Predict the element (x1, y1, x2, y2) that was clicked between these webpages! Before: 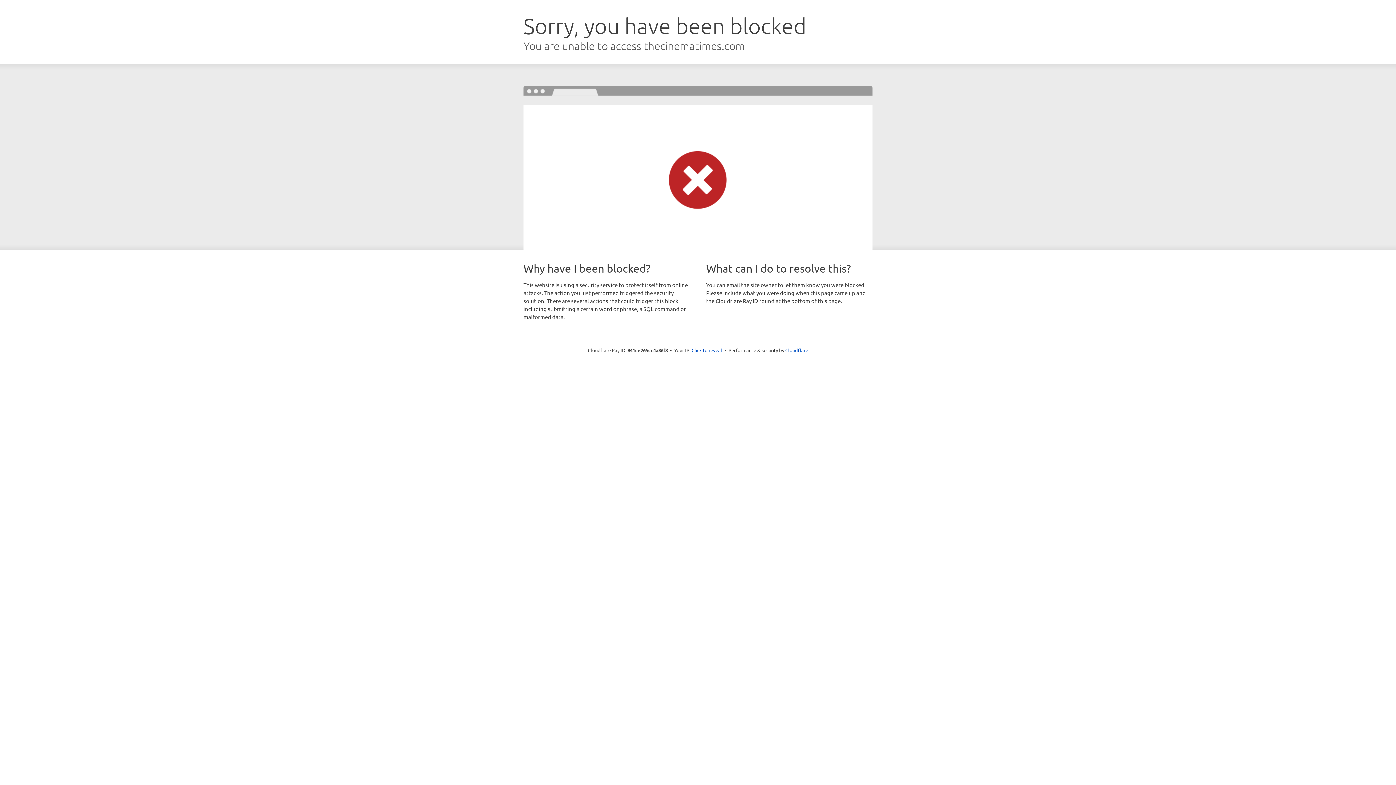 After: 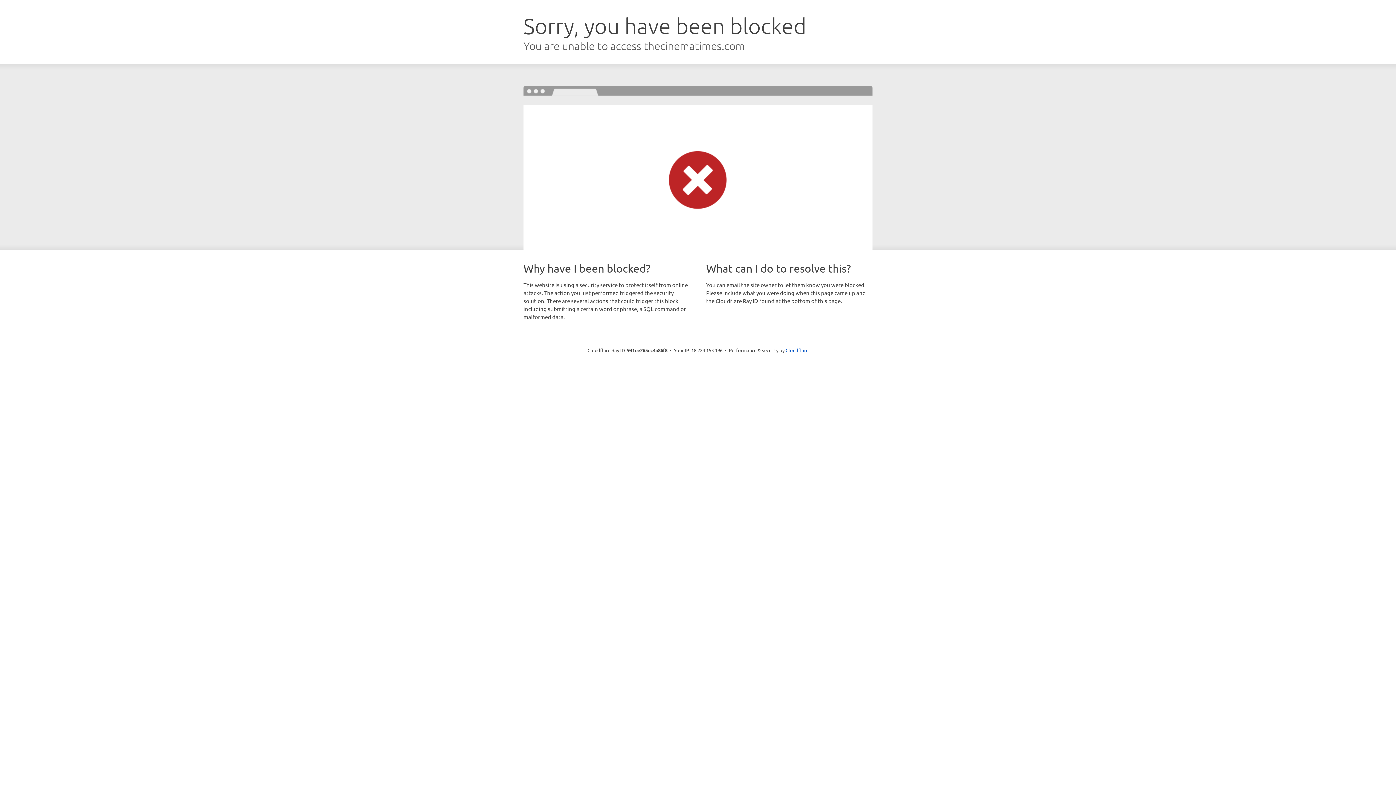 Action: label: Click to reveal bbox: (691, 346, 722, 353)